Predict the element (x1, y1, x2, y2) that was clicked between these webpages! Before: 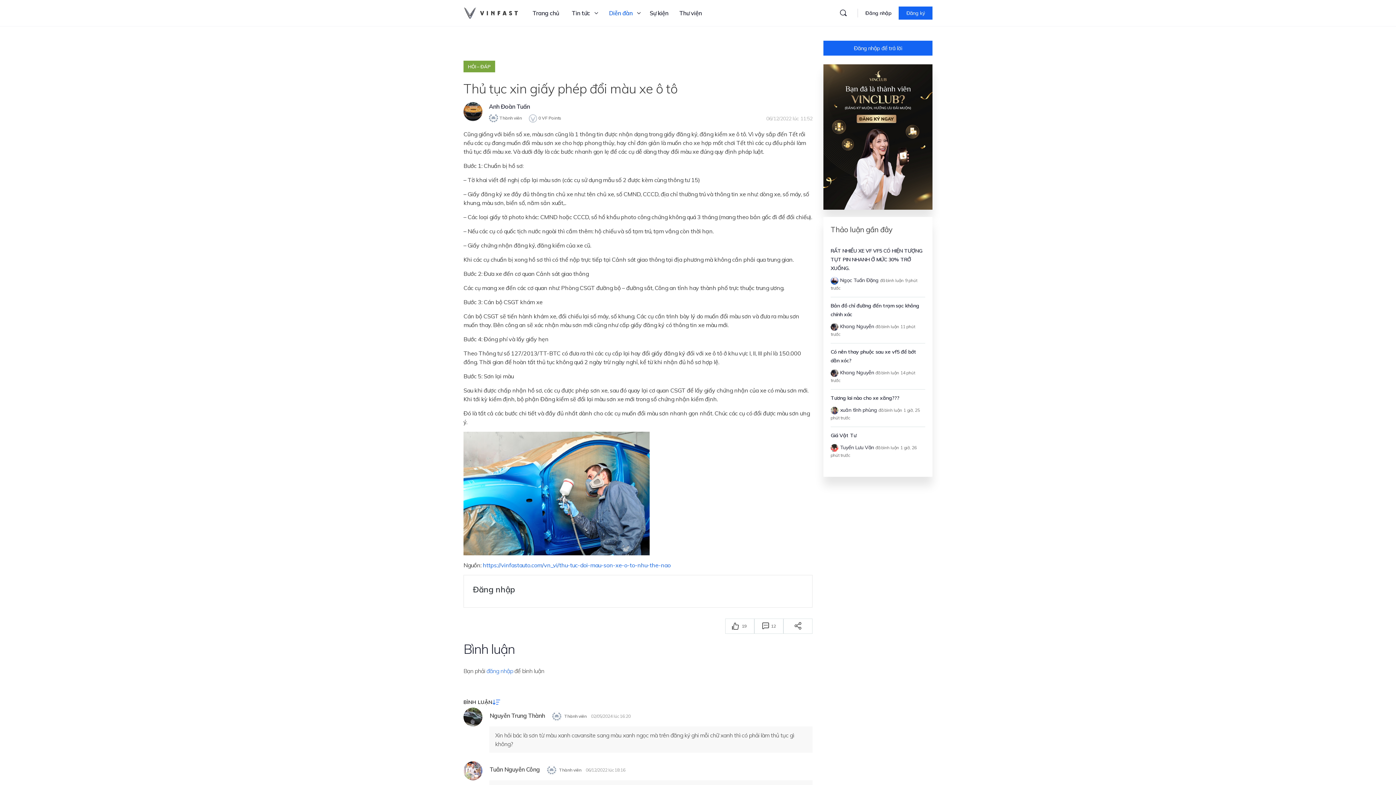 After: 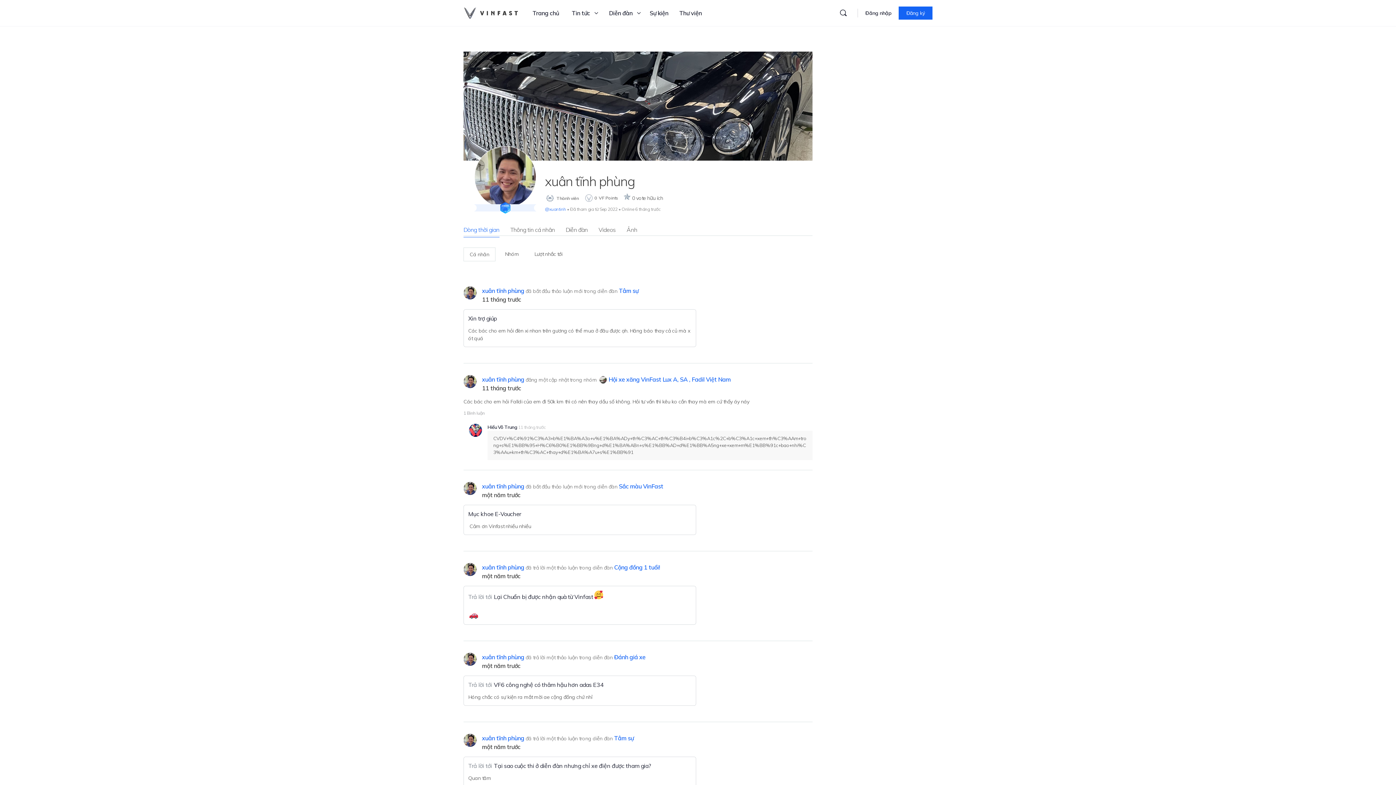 Action: label: xuân tĩnh phùng bbox: (830, 406, 877, 413)